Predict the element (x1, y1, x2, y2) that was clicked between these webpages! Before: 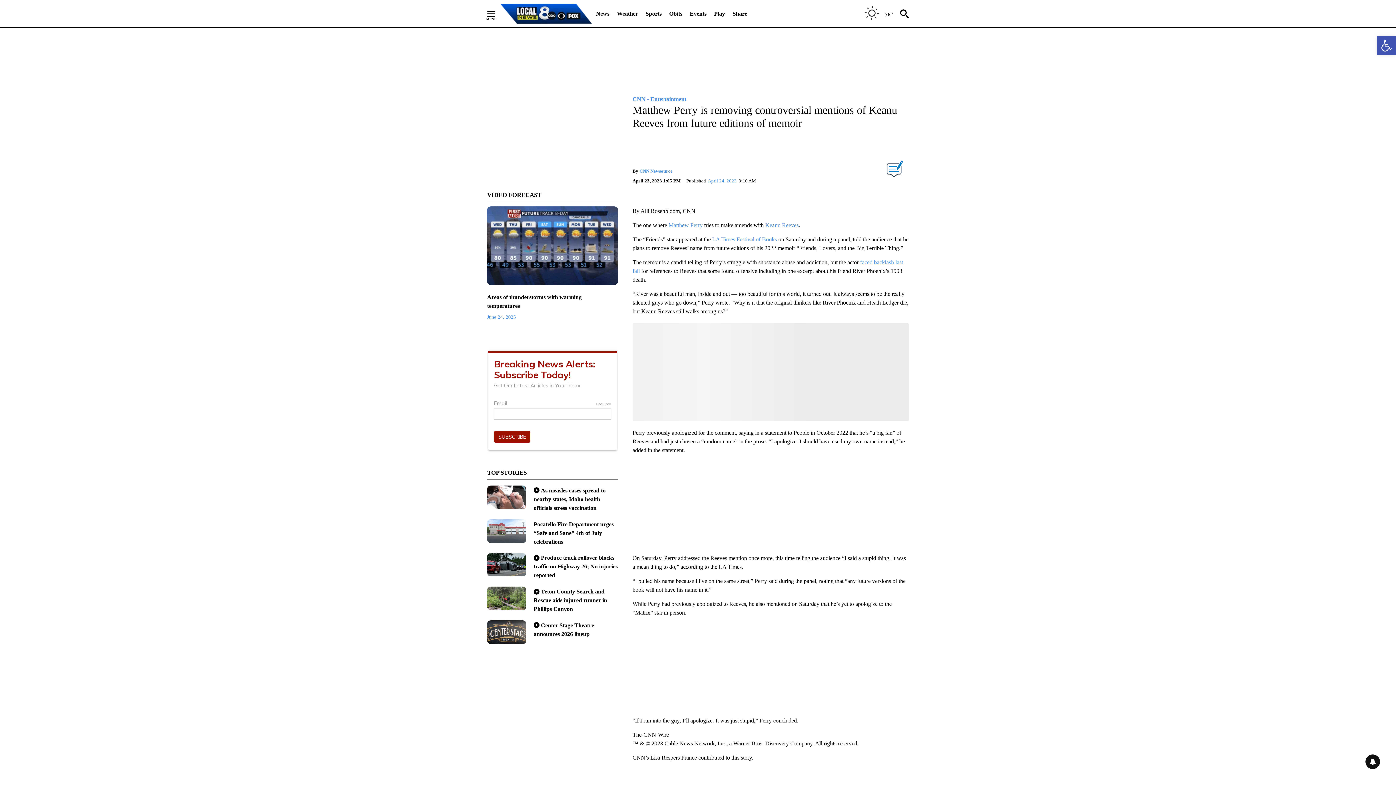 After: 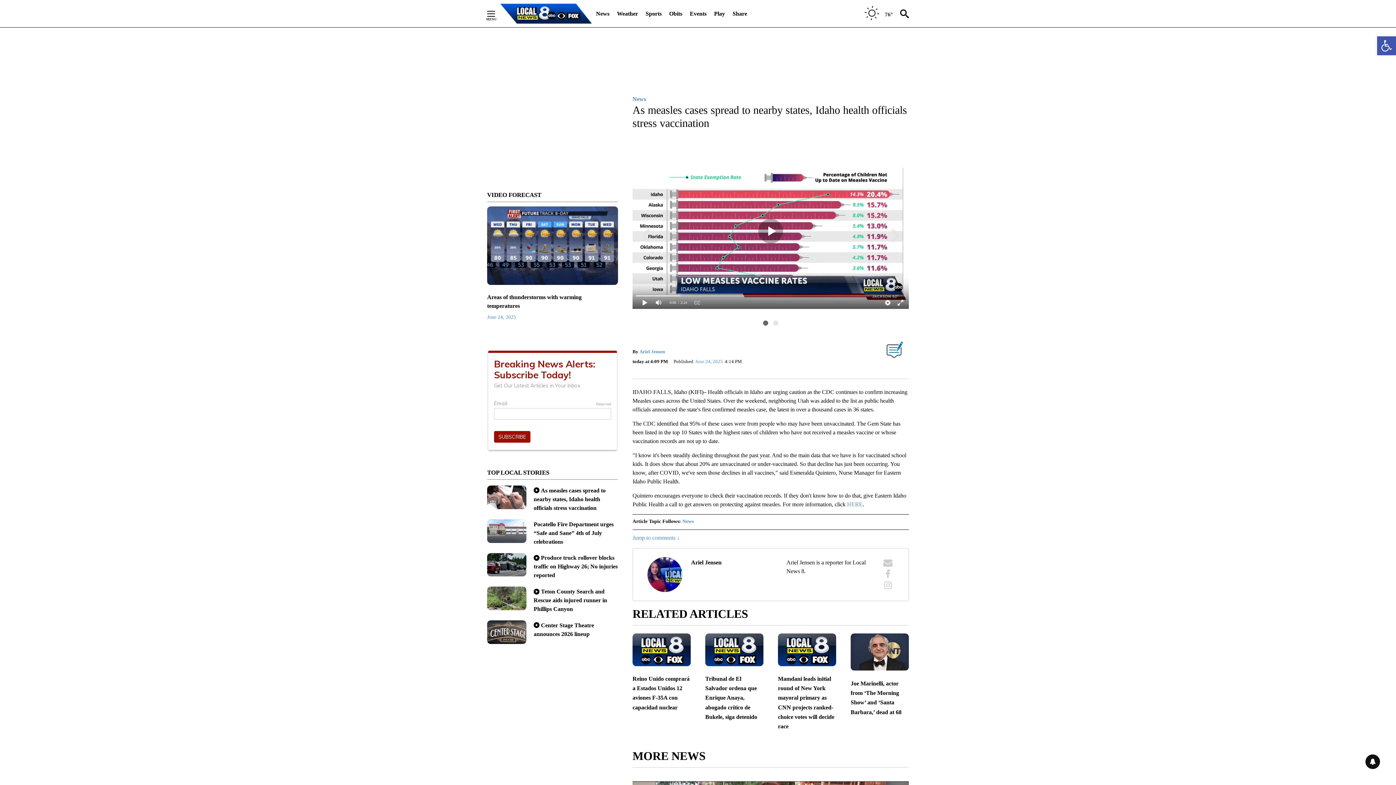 Action: bbox: (533, 487, 605, 511) label: As measles cases spread to nearby states, Idaho health officials stress vaccination